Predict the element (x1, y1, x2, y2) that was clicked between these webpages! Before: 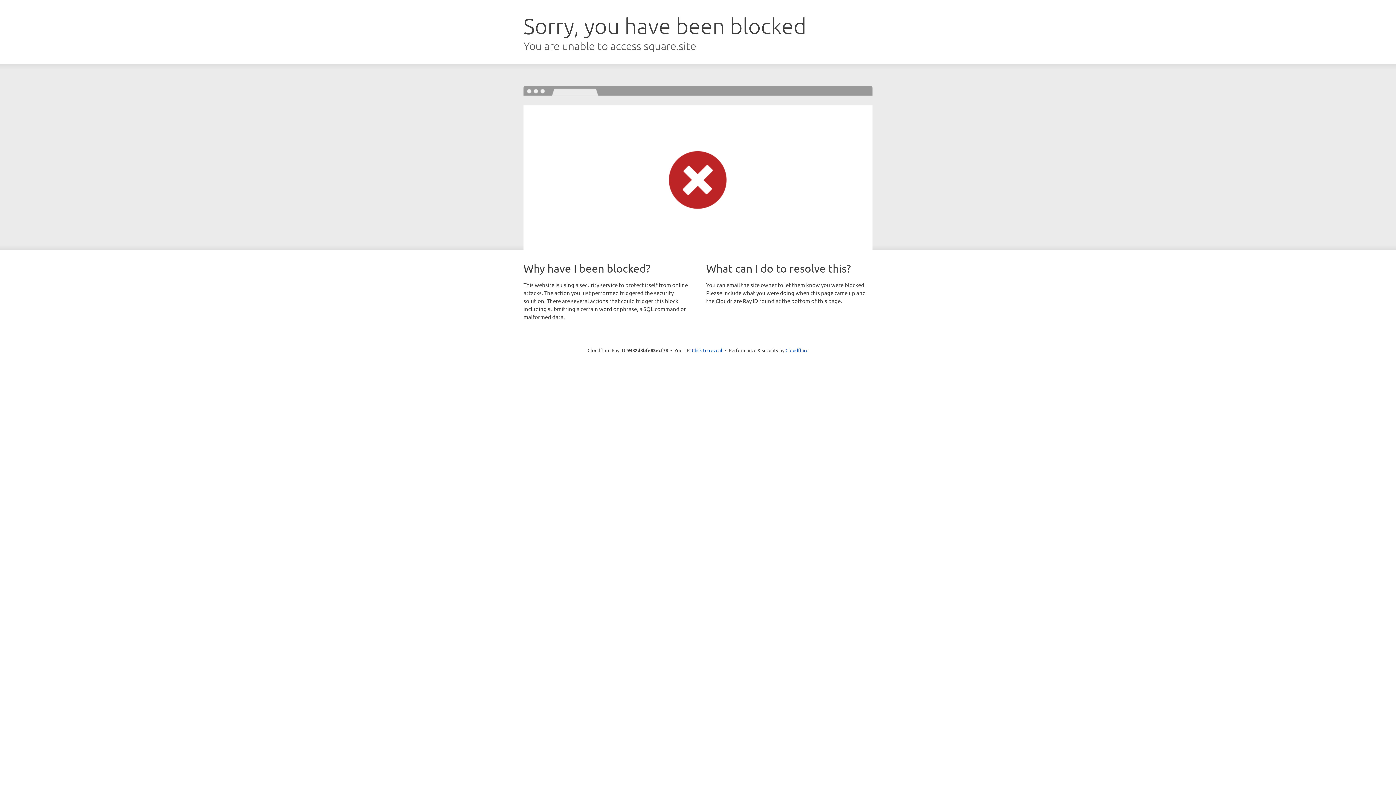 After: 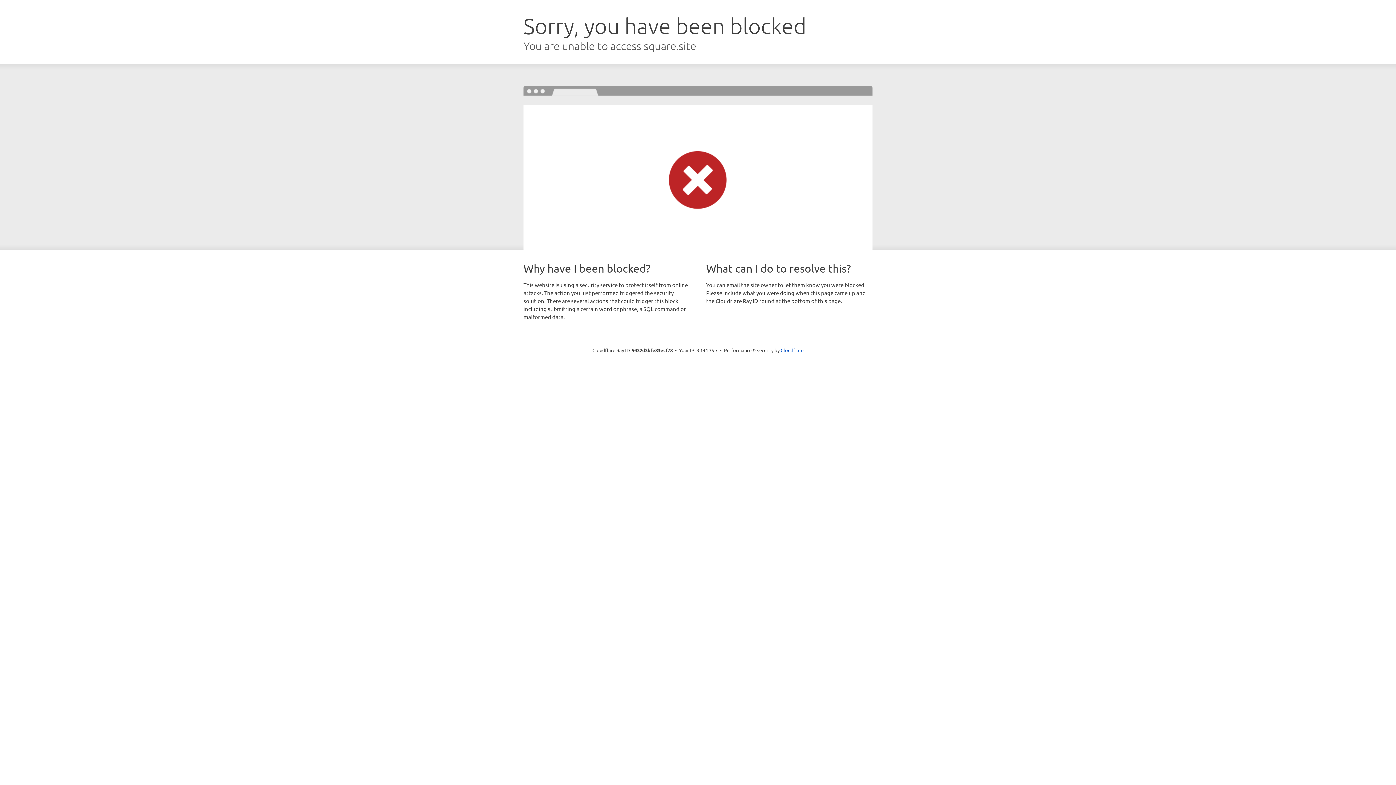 Action: label: Click to reveal bbox: (692, 346, 722, 353)